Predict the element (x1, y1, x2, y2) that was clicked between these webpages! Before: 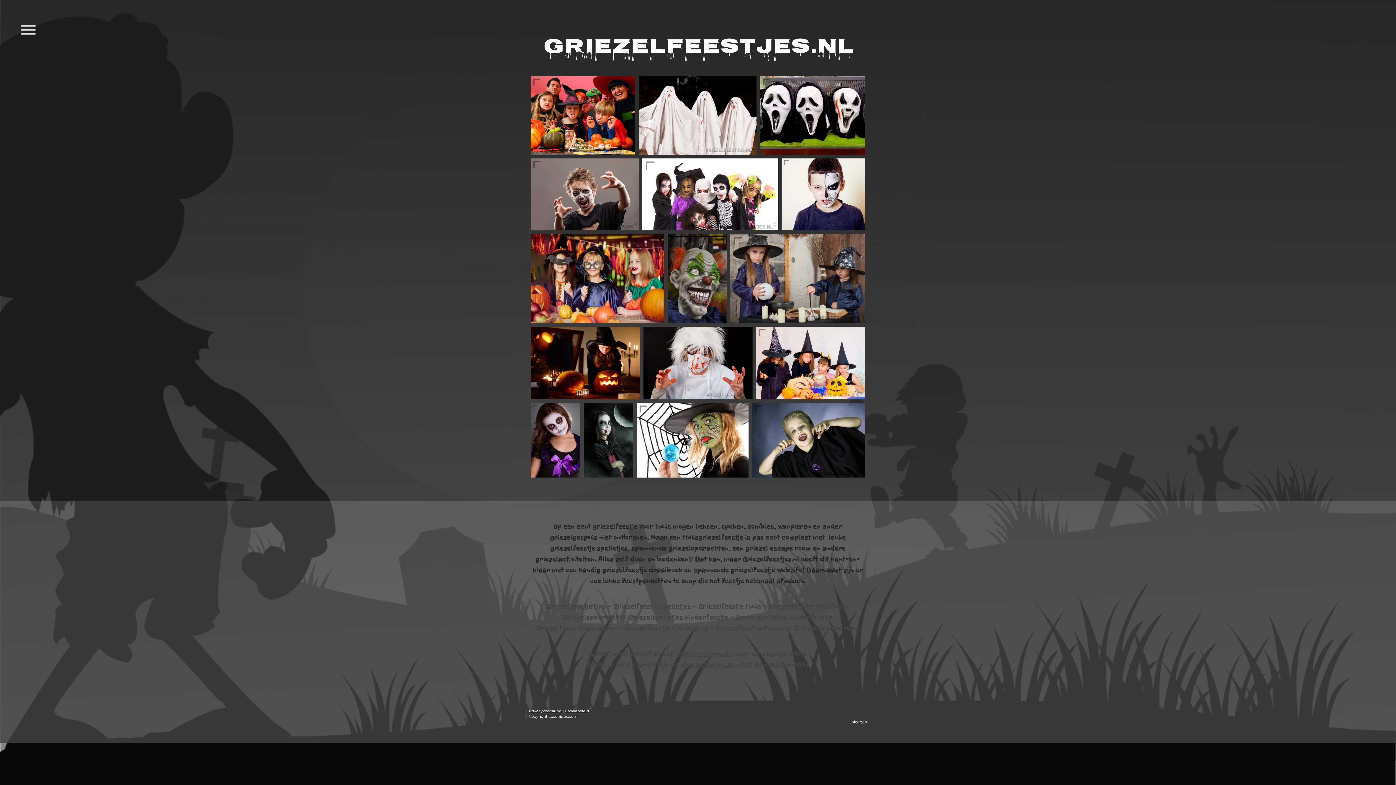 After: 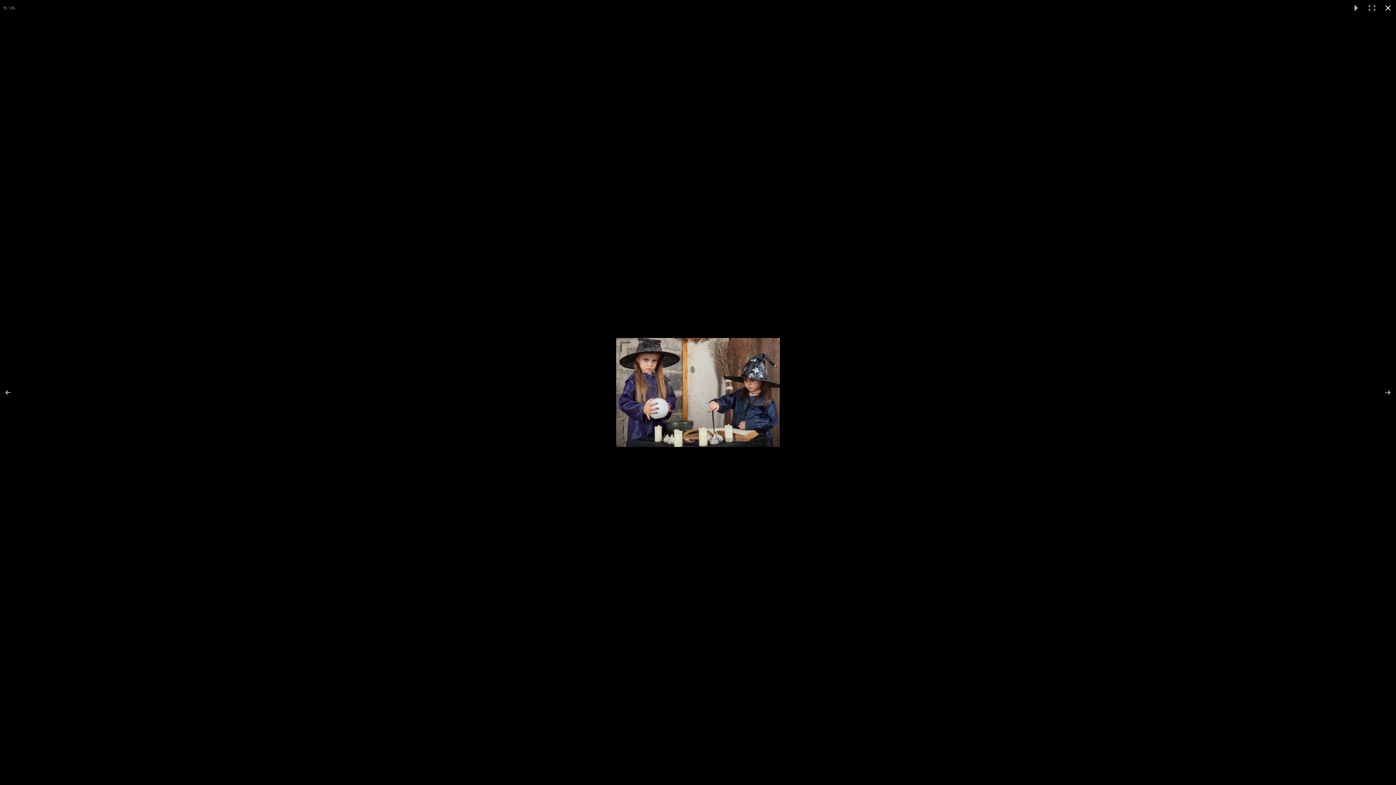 Action: bbox: (730, 234, 865, 323)